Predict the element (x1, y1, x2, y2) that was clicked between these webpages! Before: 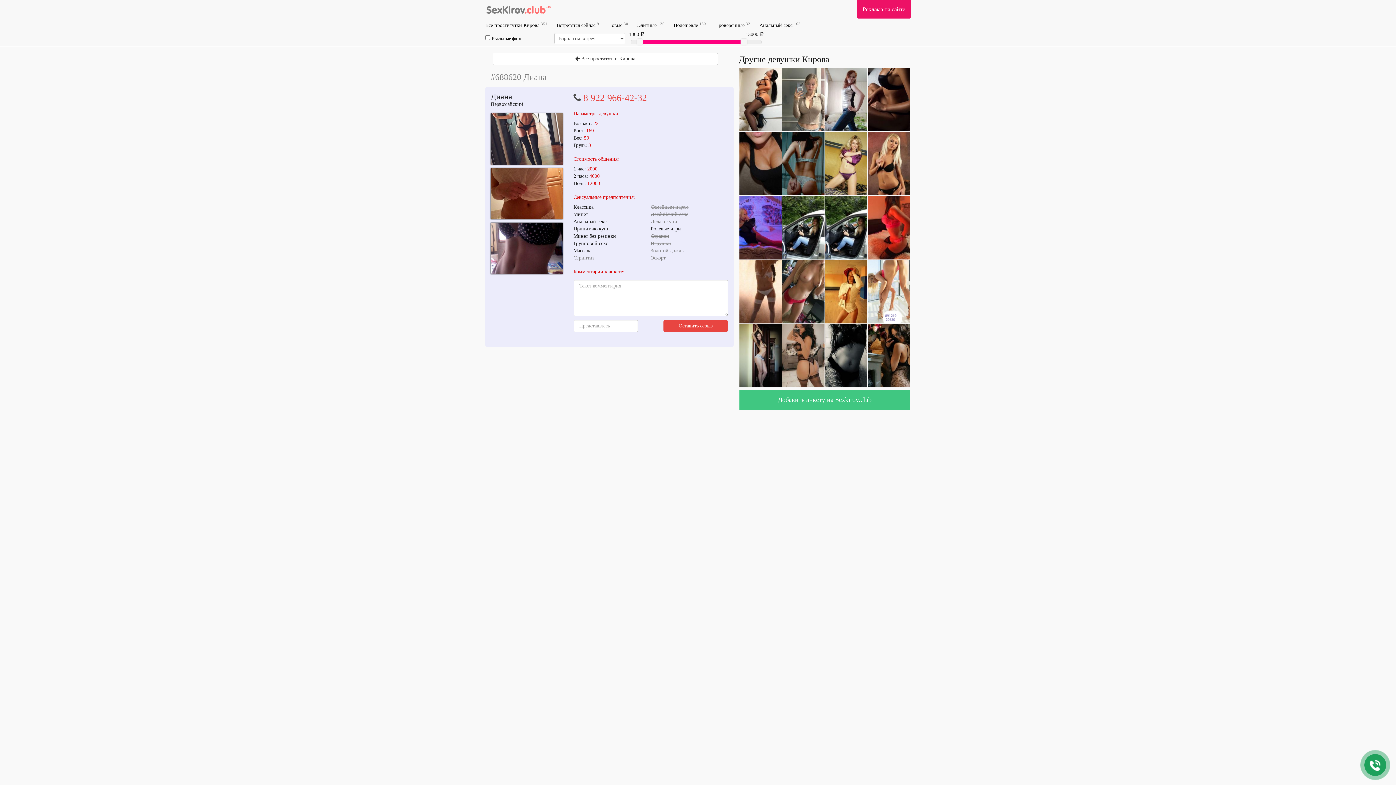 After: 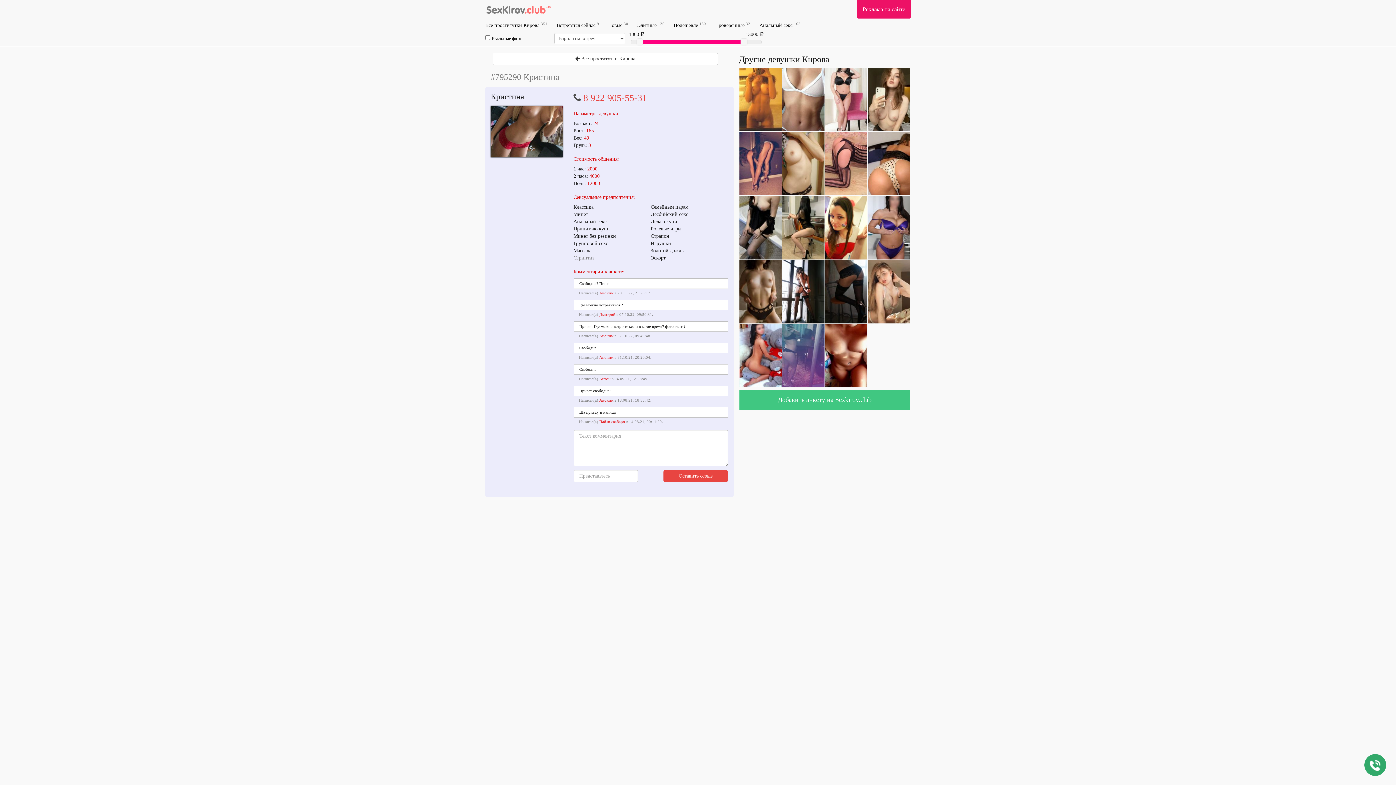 Action: bbox: (782, 288, 824, 294)